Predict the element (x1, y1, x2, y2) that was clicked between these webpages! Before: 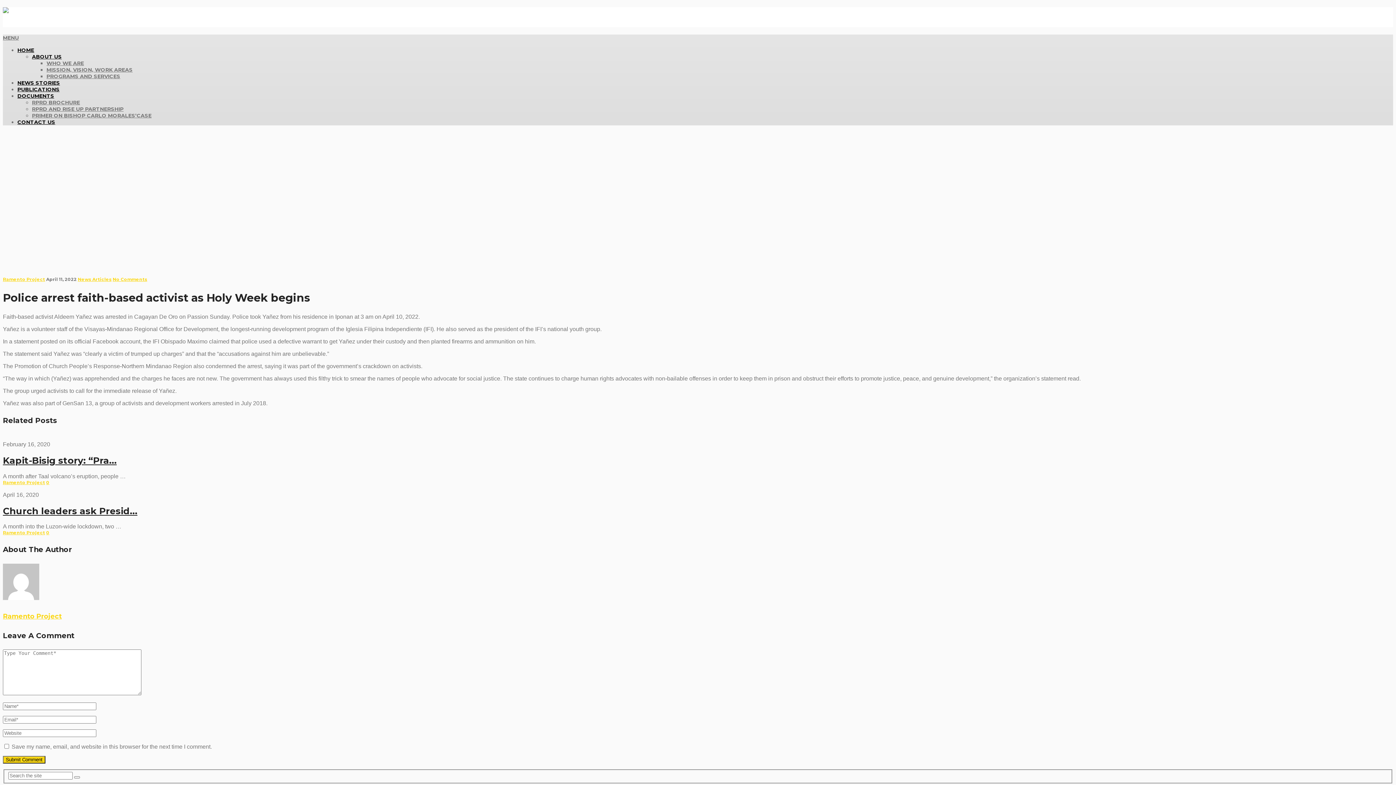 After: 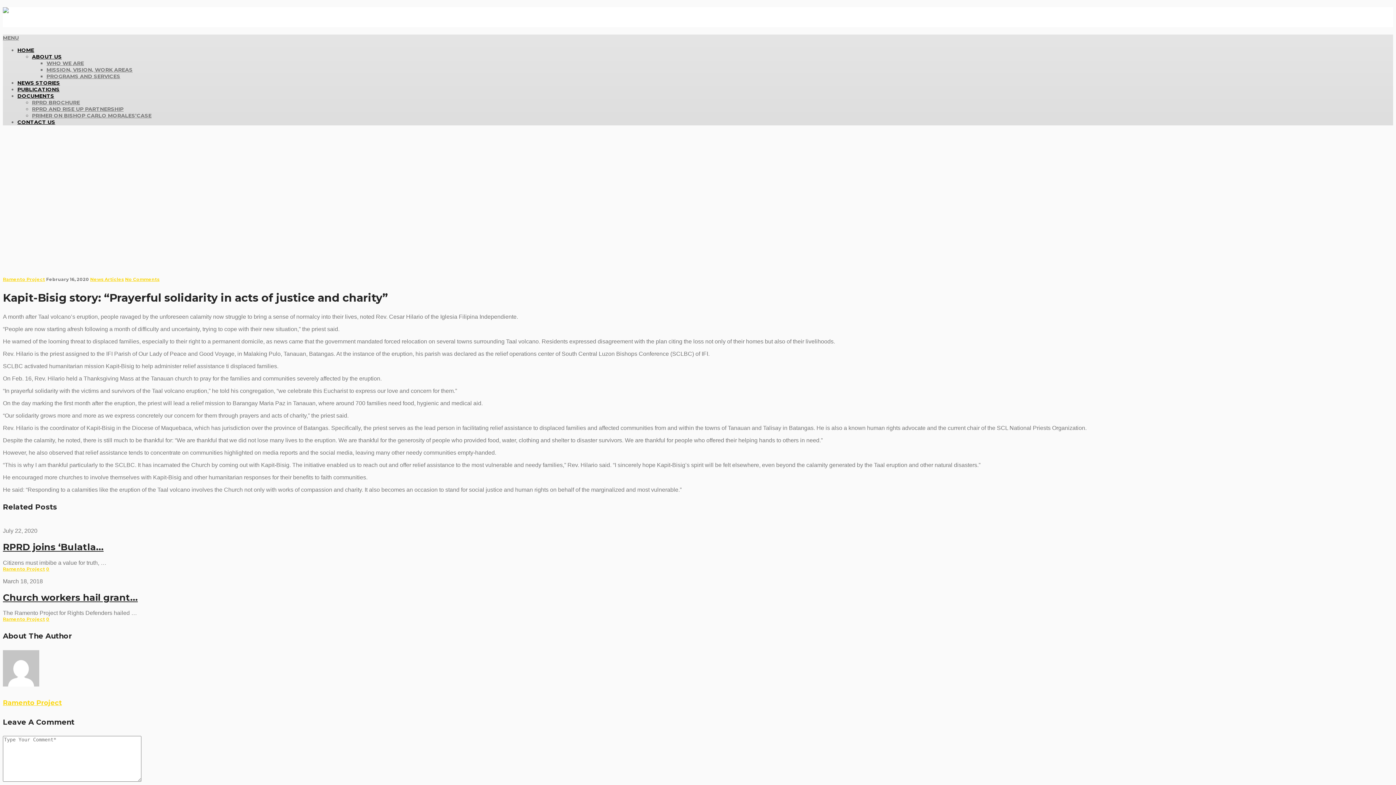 Action: bbox: (2, 455, 116, 466) label: Kapit-Bisig story: “Pra...